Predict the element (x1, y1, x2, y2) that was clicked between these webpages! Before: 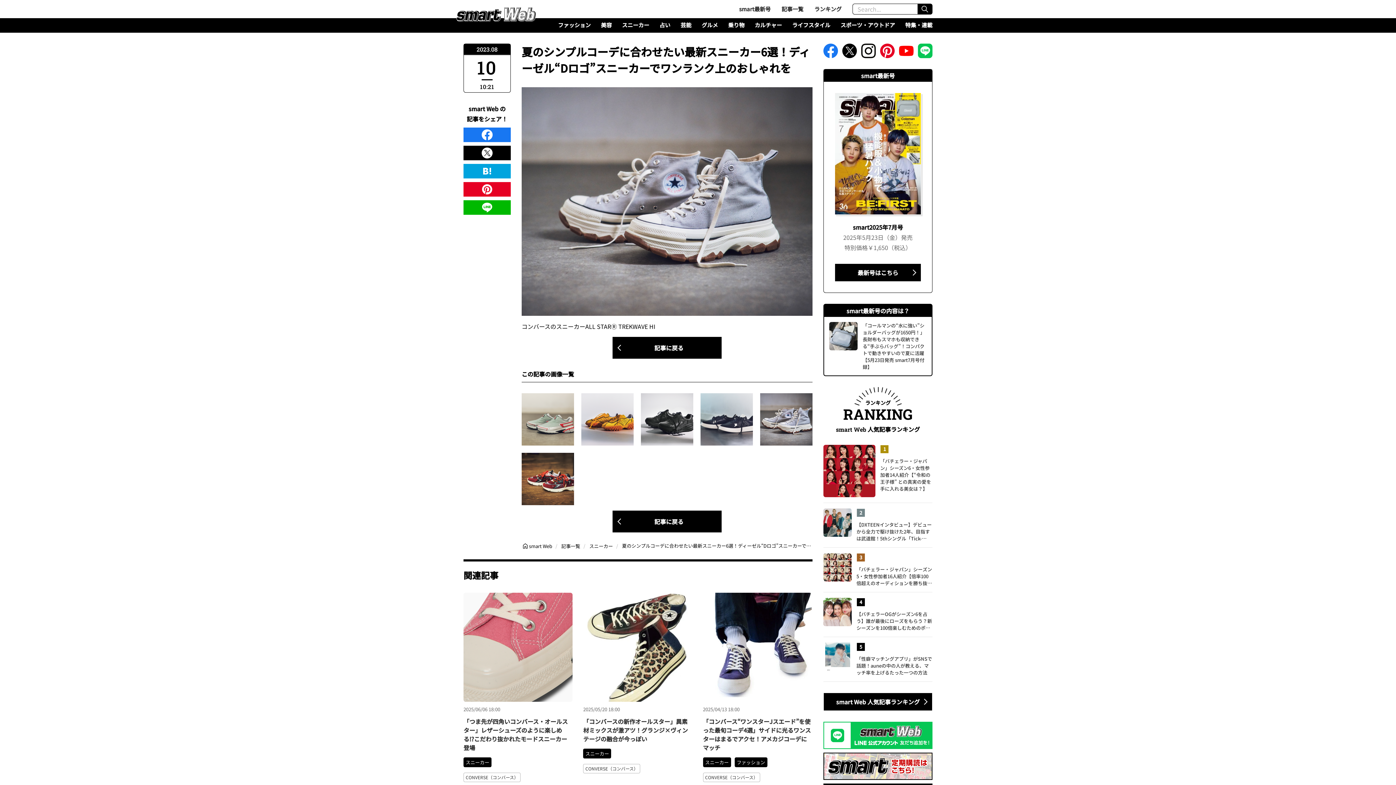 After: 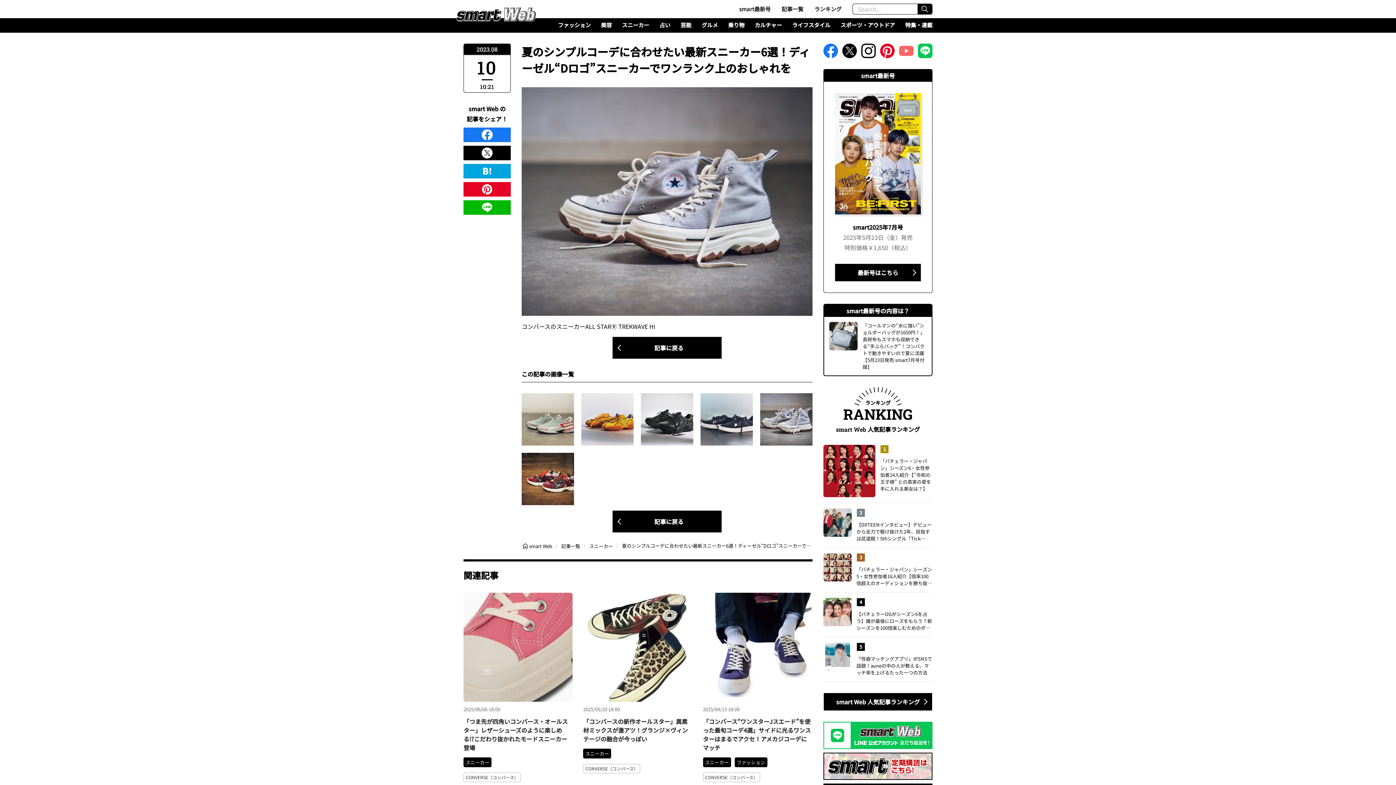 Action: bbox: (899, 48, 913, 57) label: youtube